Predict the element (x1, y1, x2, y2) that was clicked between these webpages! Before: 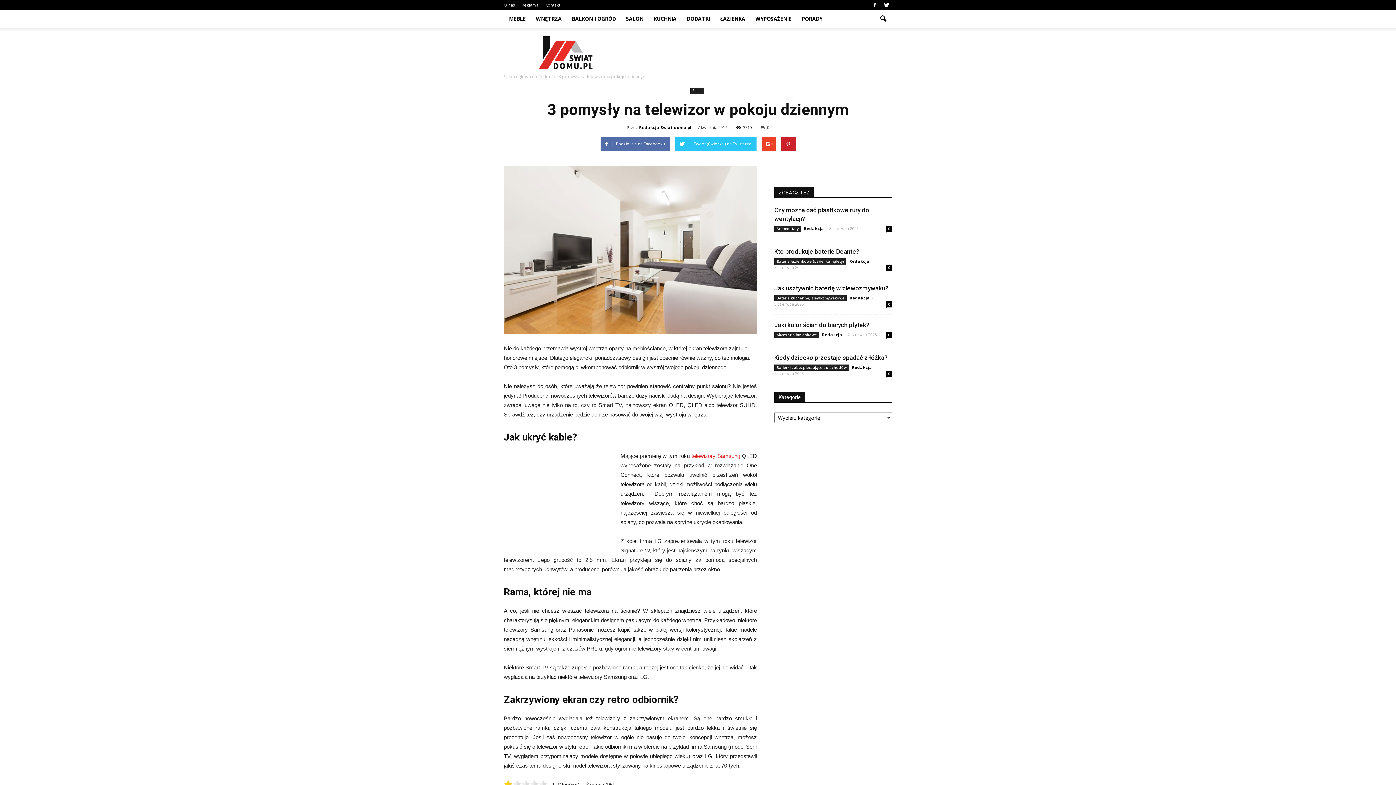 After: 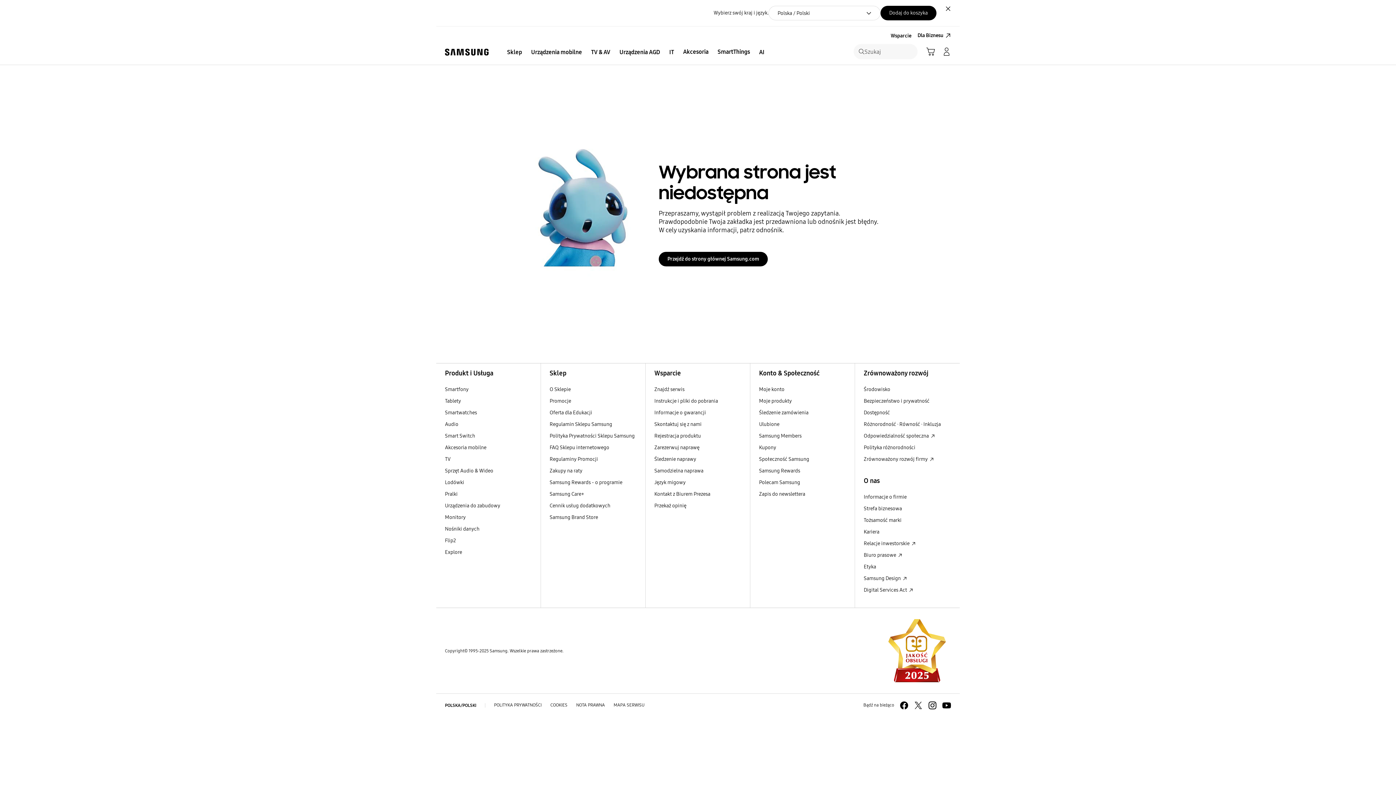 Action: label: telewizory Samsung bbox: (691, 453, 740, 459)